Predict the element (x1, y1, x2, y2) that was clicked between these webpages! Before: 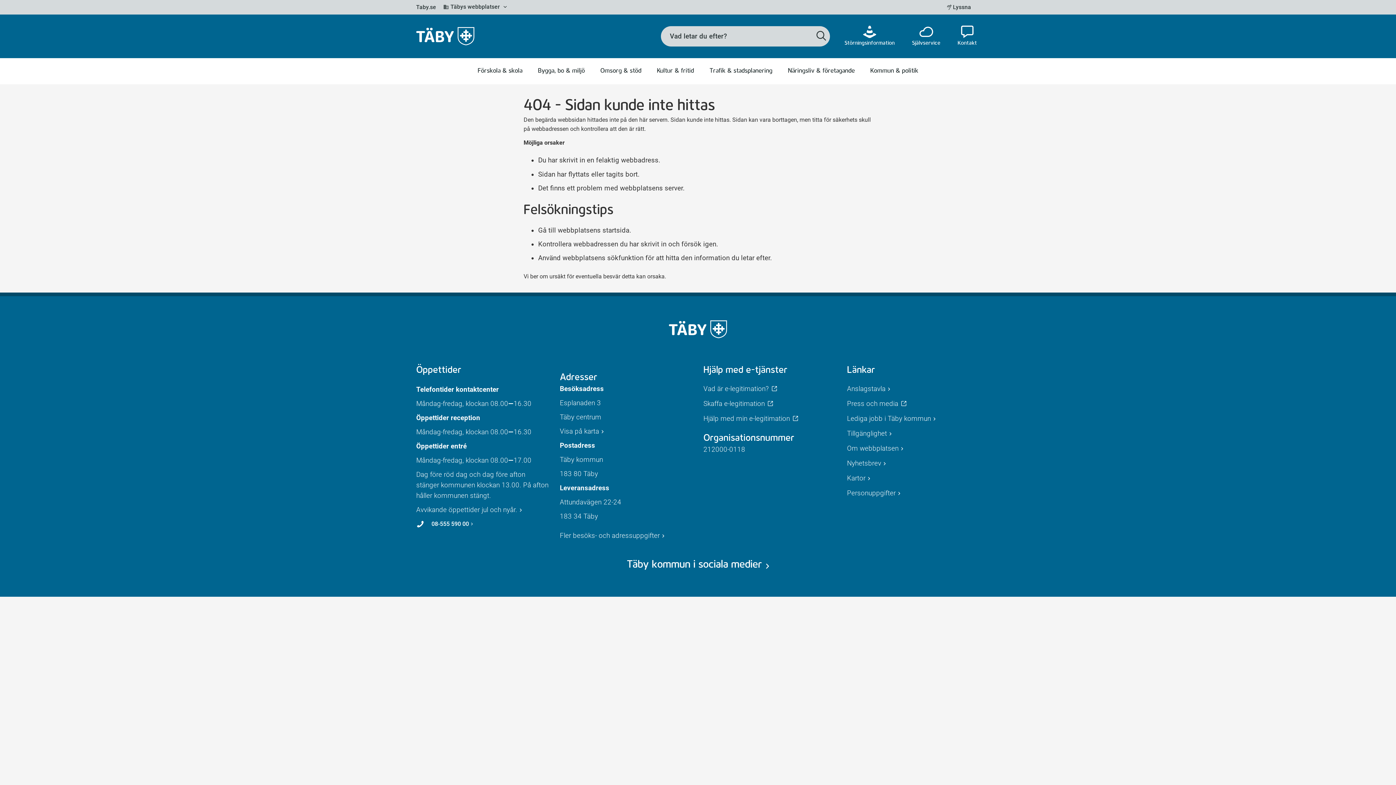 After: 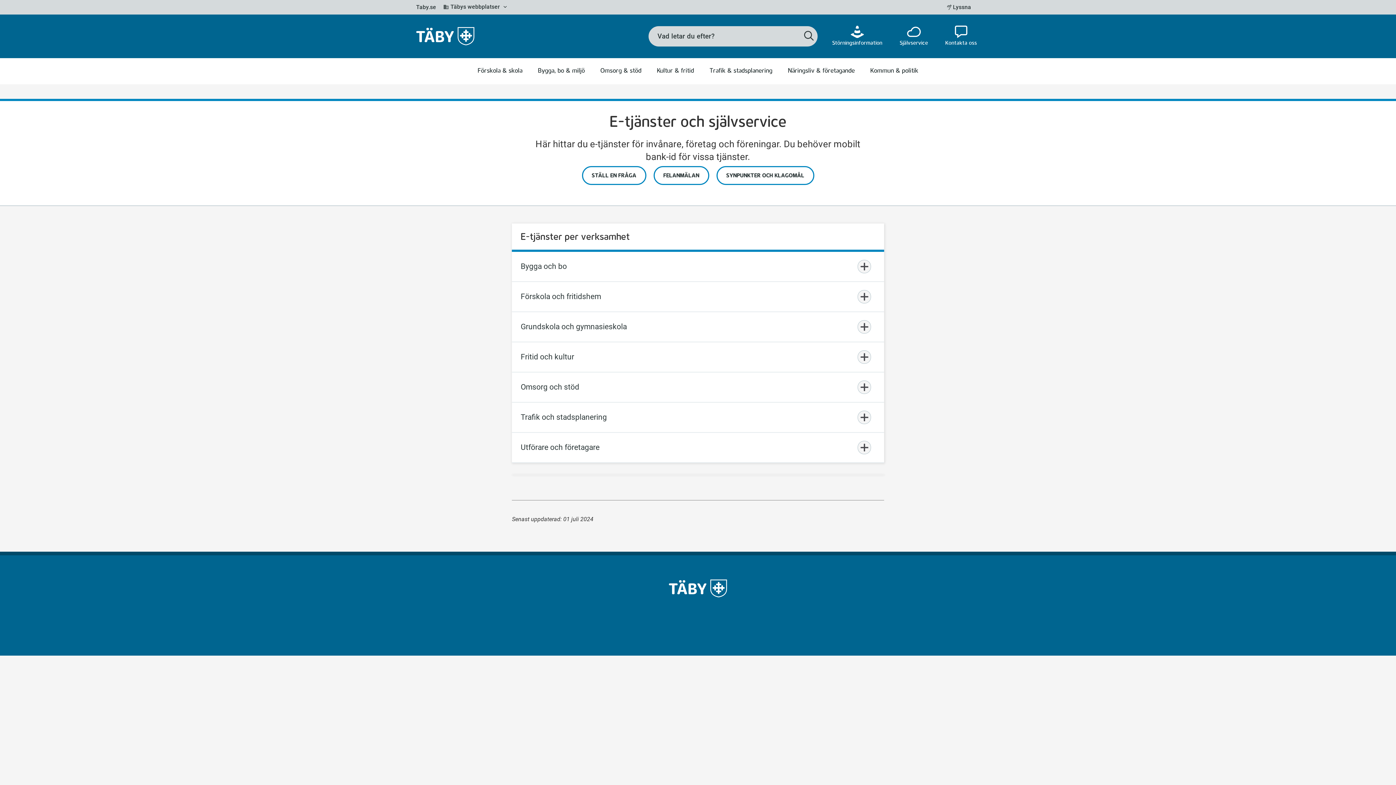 Action: bbox: (909, 22, 943, 50) label: Självservice